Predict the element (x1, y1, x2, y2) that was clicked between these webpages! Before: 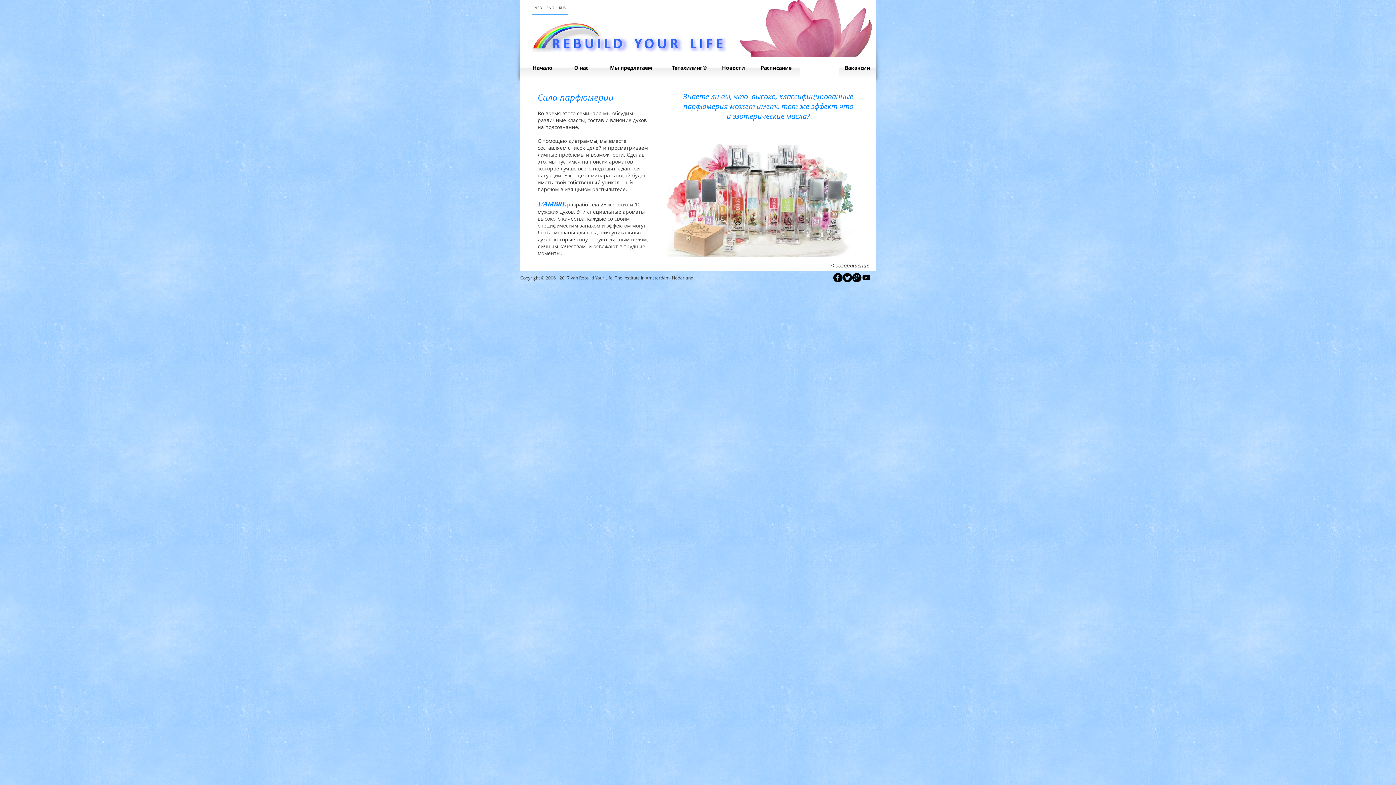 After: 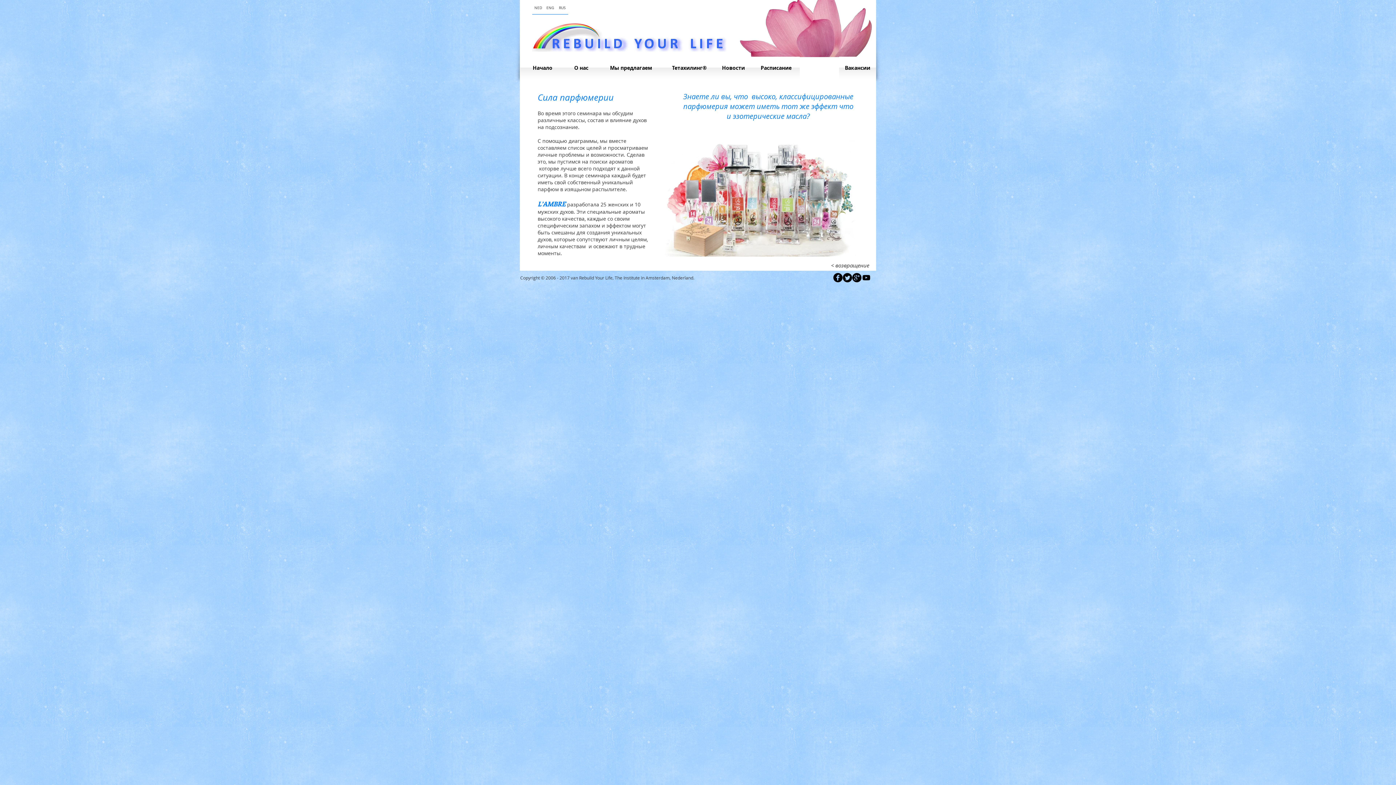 Action: bbox: (852, 273, 861, 282) label: b-googleplus